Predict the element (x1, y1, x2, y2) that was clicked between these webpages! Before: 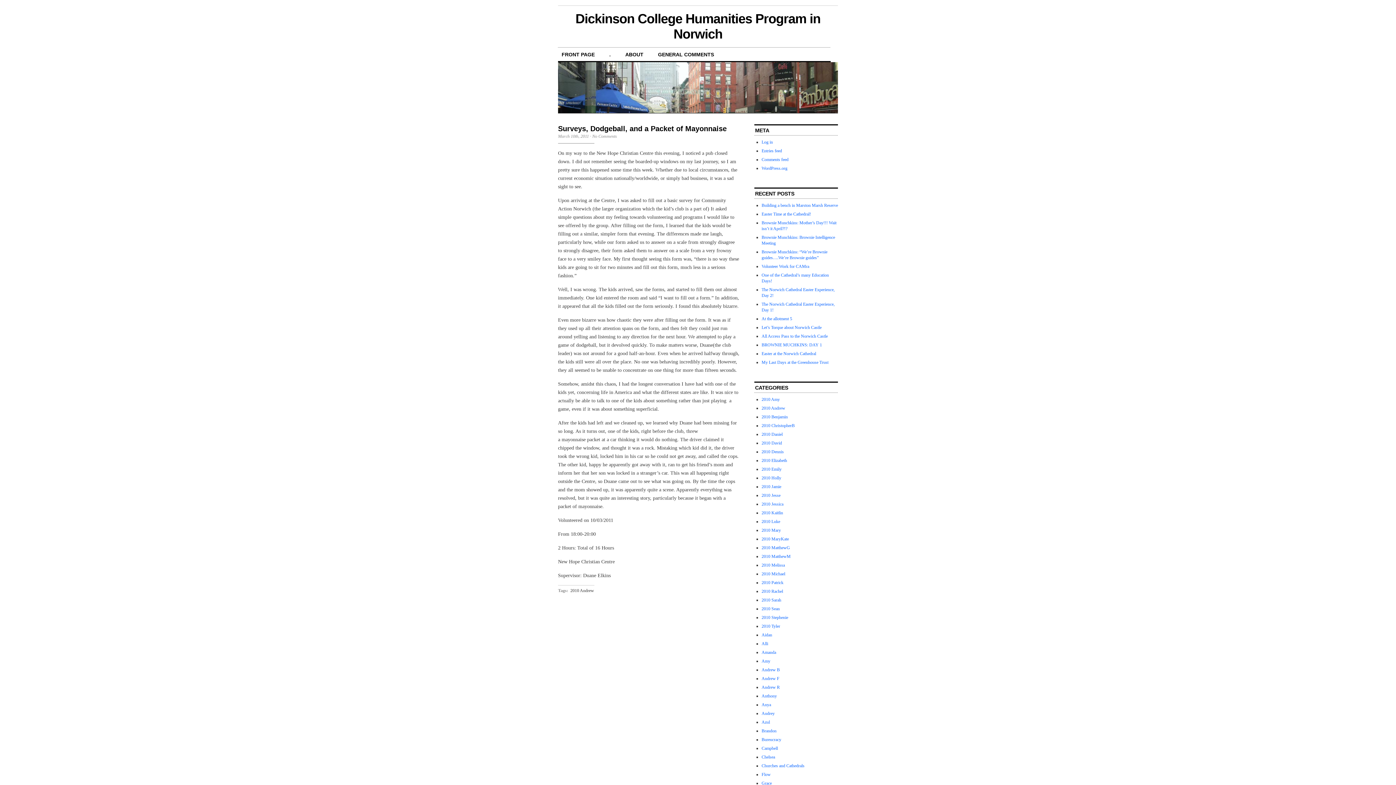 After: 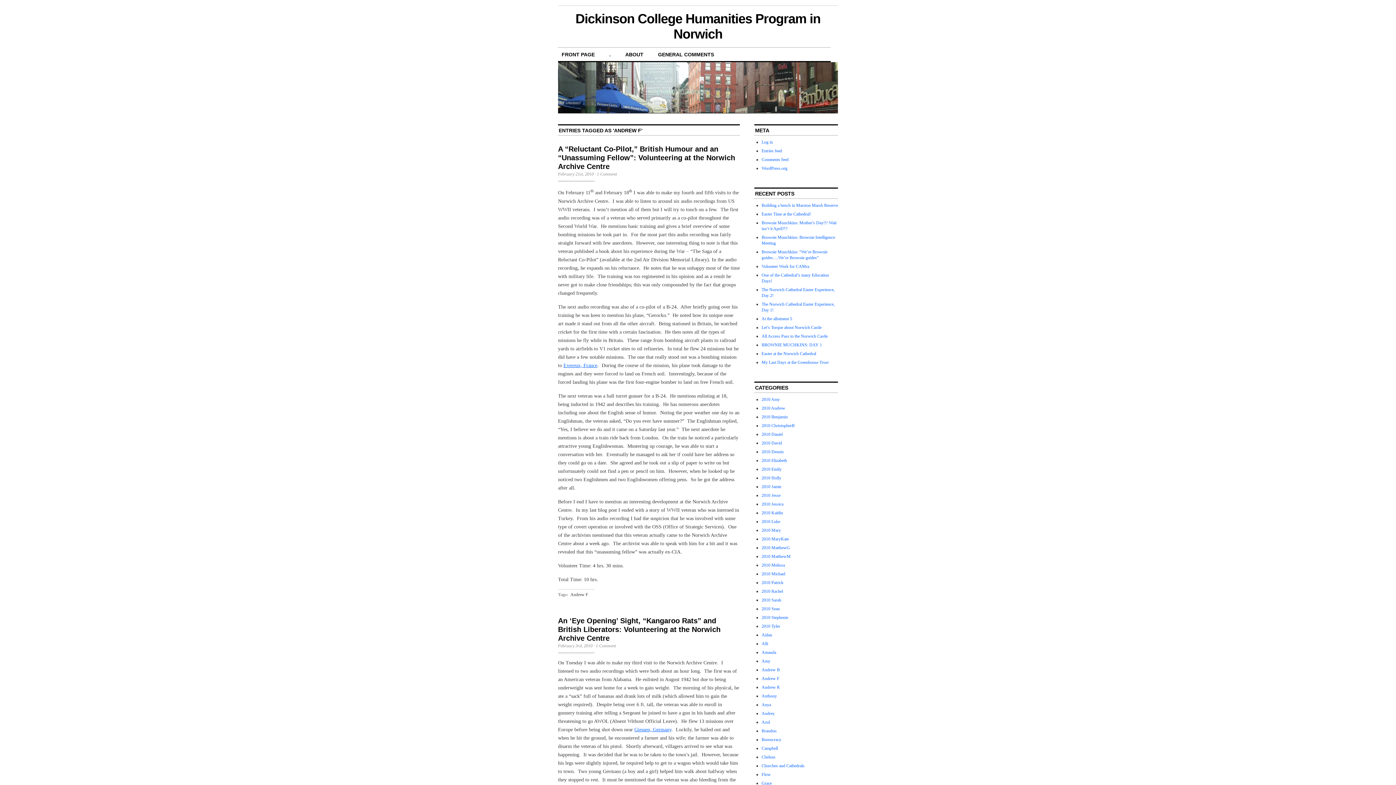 Action: bbox: (761, 676, 779, 681) label: Andrew F